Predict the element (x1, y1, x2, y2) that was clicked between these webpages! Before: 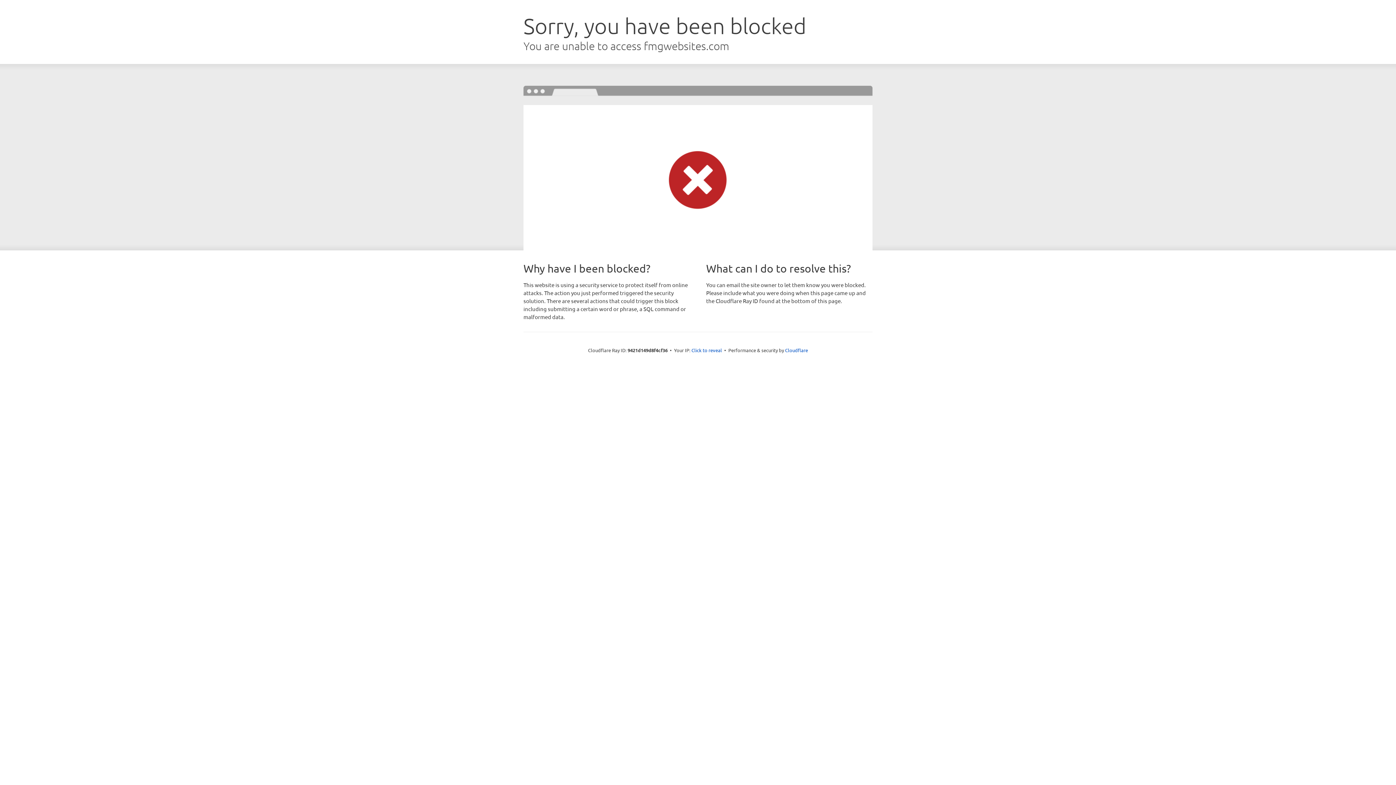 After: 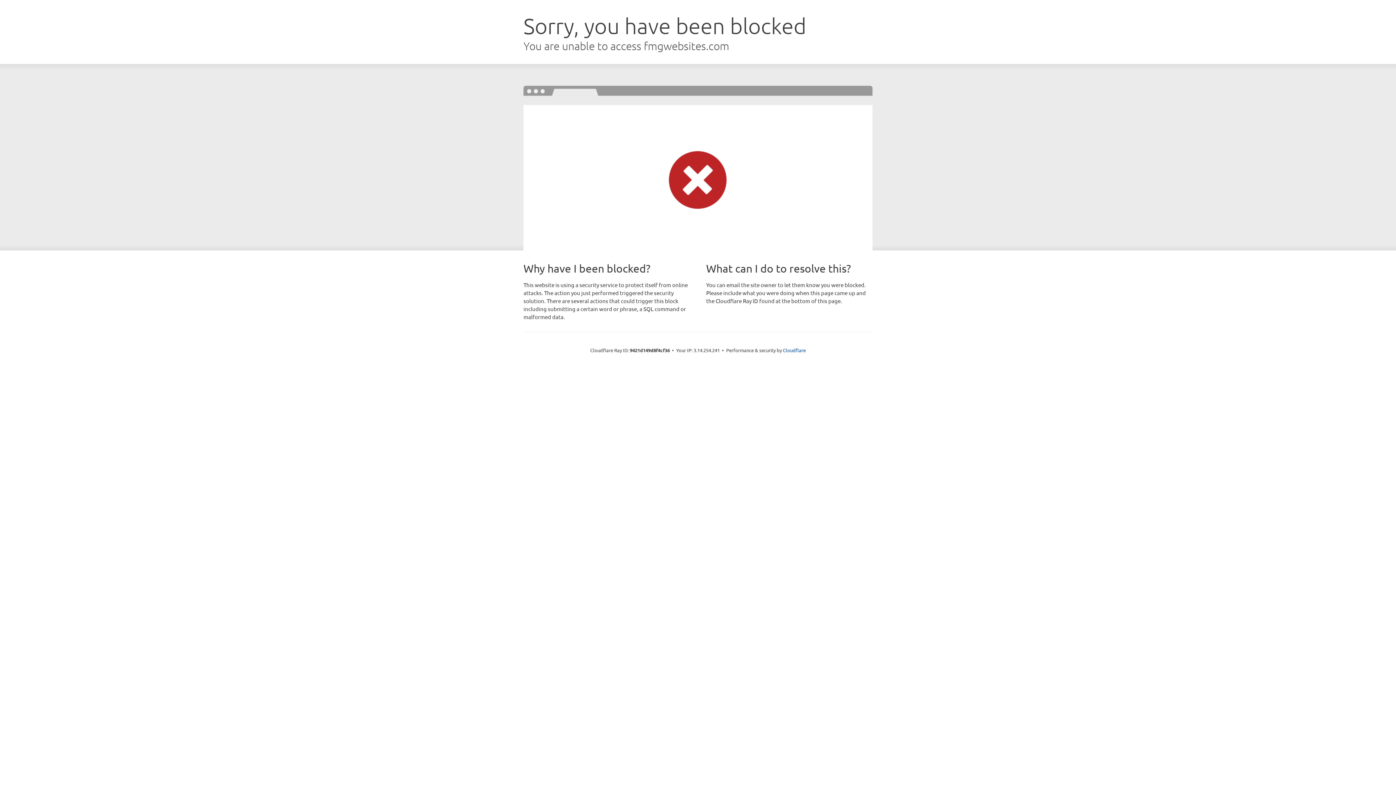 Action: label: Click to reveal bbox: (691, 346, 722, 353)